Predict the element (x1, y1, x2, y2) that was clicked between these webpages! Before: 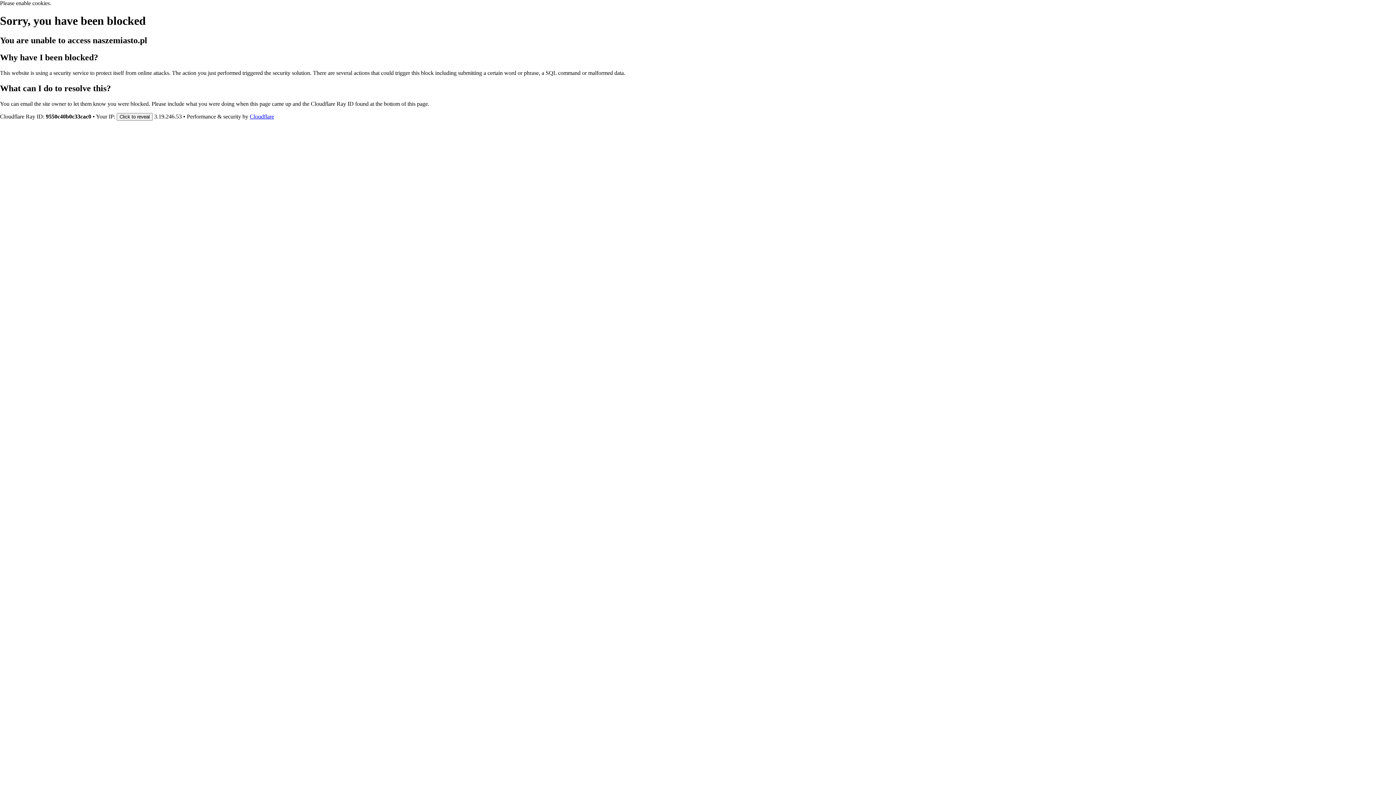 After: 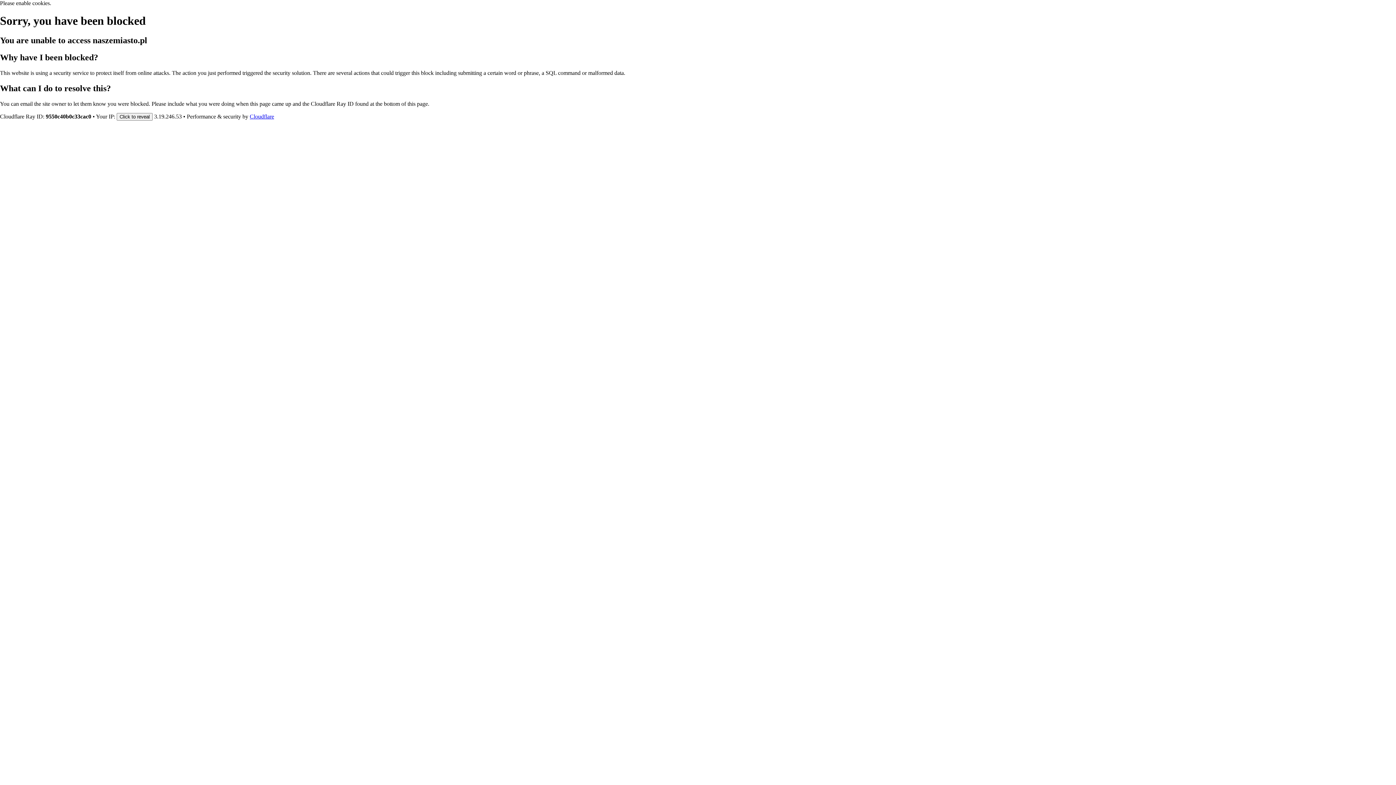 Action: bbox: (249, 113, 274, 119) label: Cloudflare